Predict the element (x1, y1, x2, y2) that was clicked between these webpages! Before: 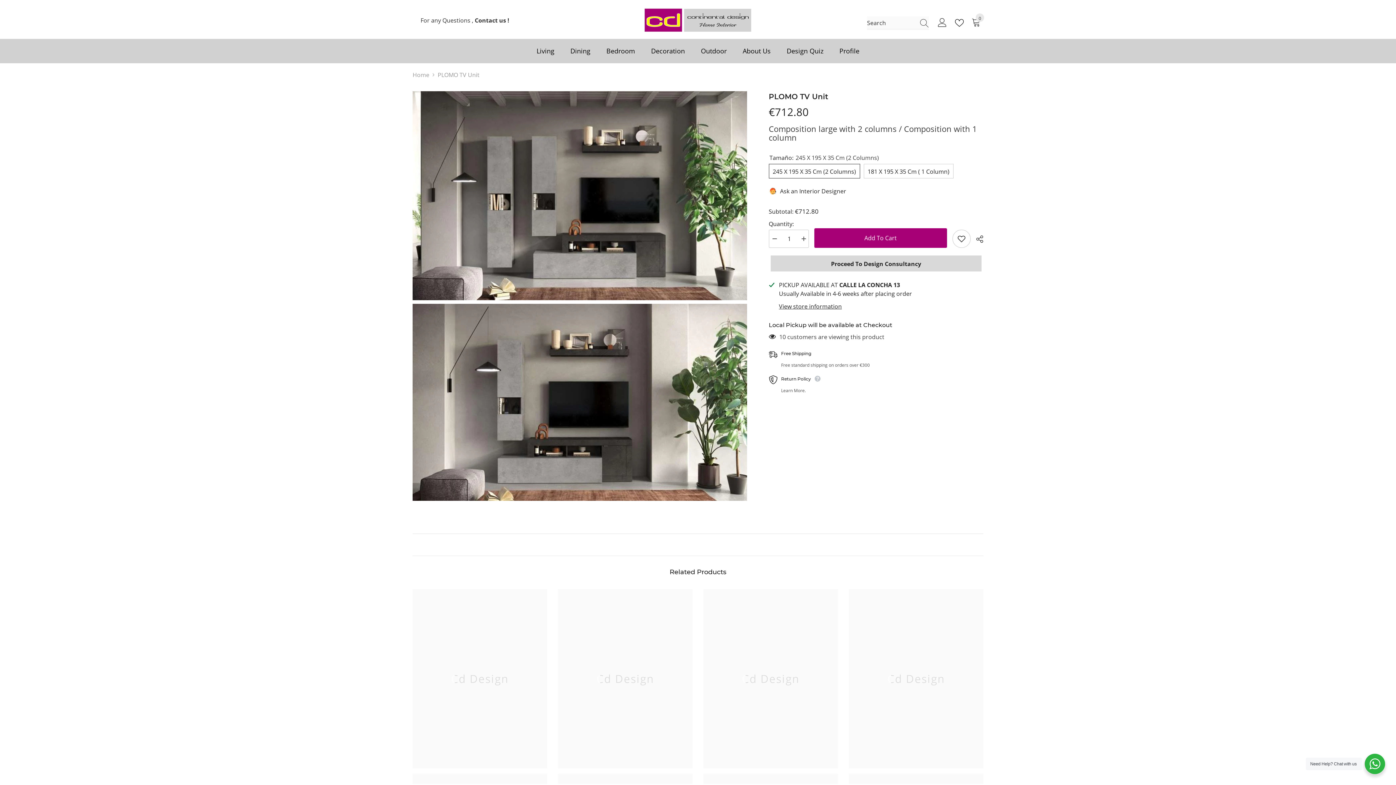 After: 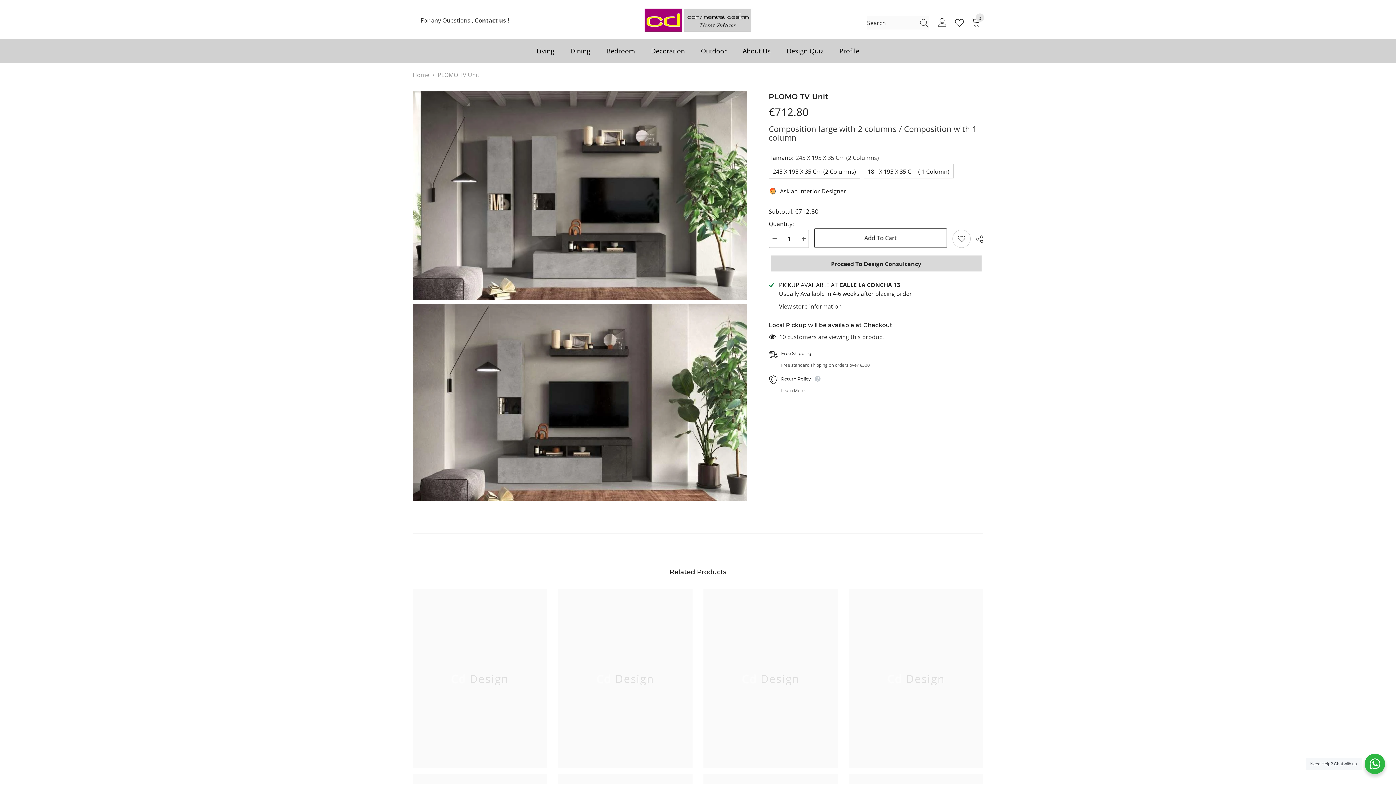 Action: bbox: (814, 228, 947, 248) label: Add To Cart